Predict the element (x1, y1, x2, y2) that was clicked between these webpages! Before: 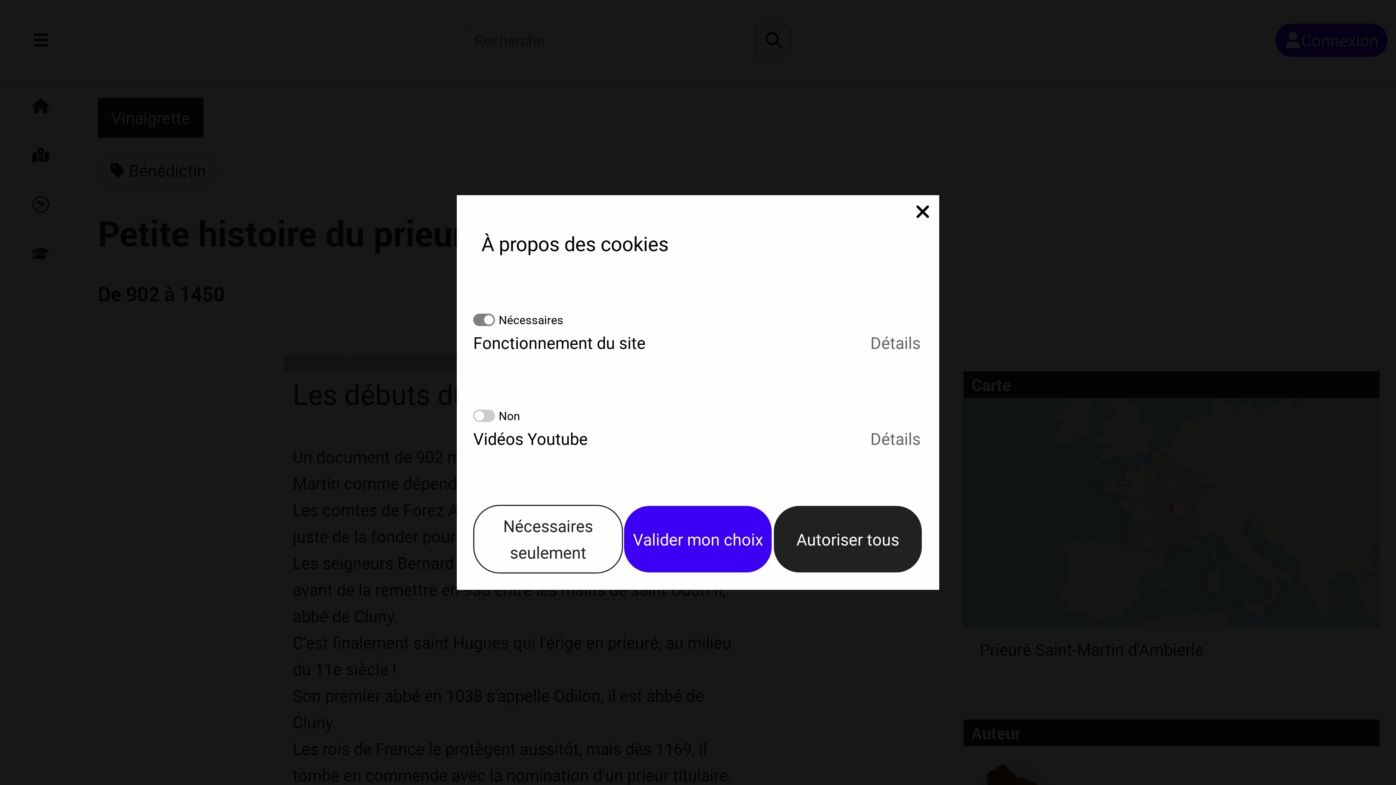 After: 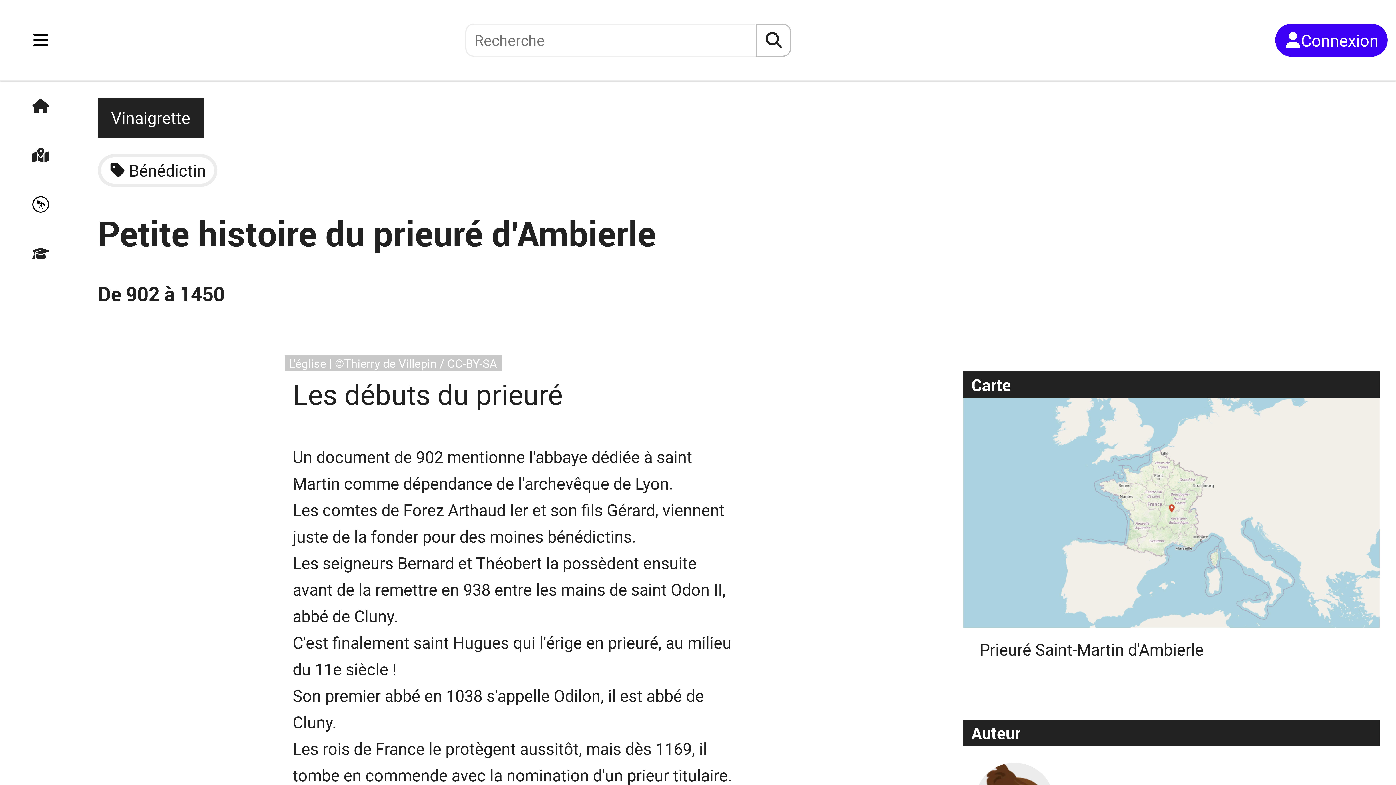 Action: label: Autoriser tous bbox: (773, 505, 923, 573)